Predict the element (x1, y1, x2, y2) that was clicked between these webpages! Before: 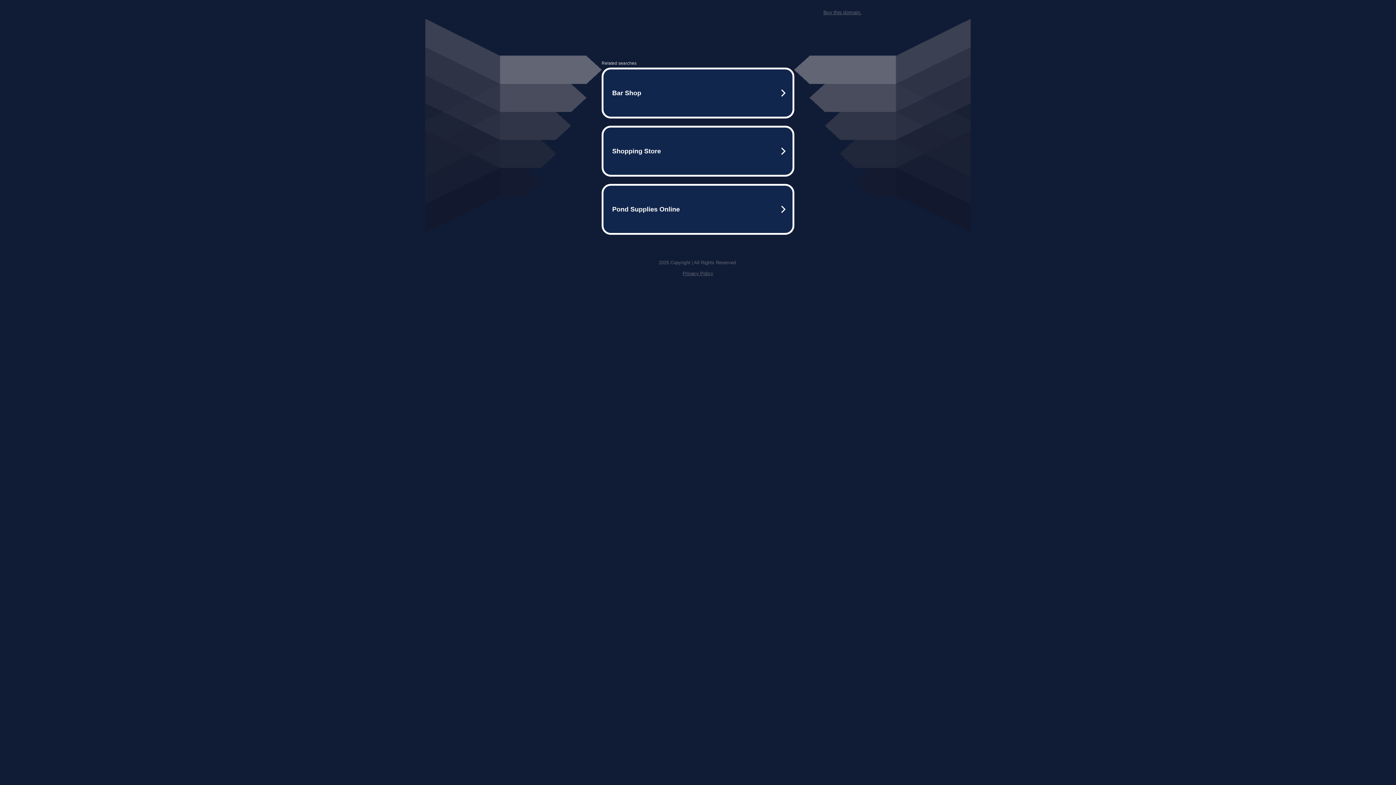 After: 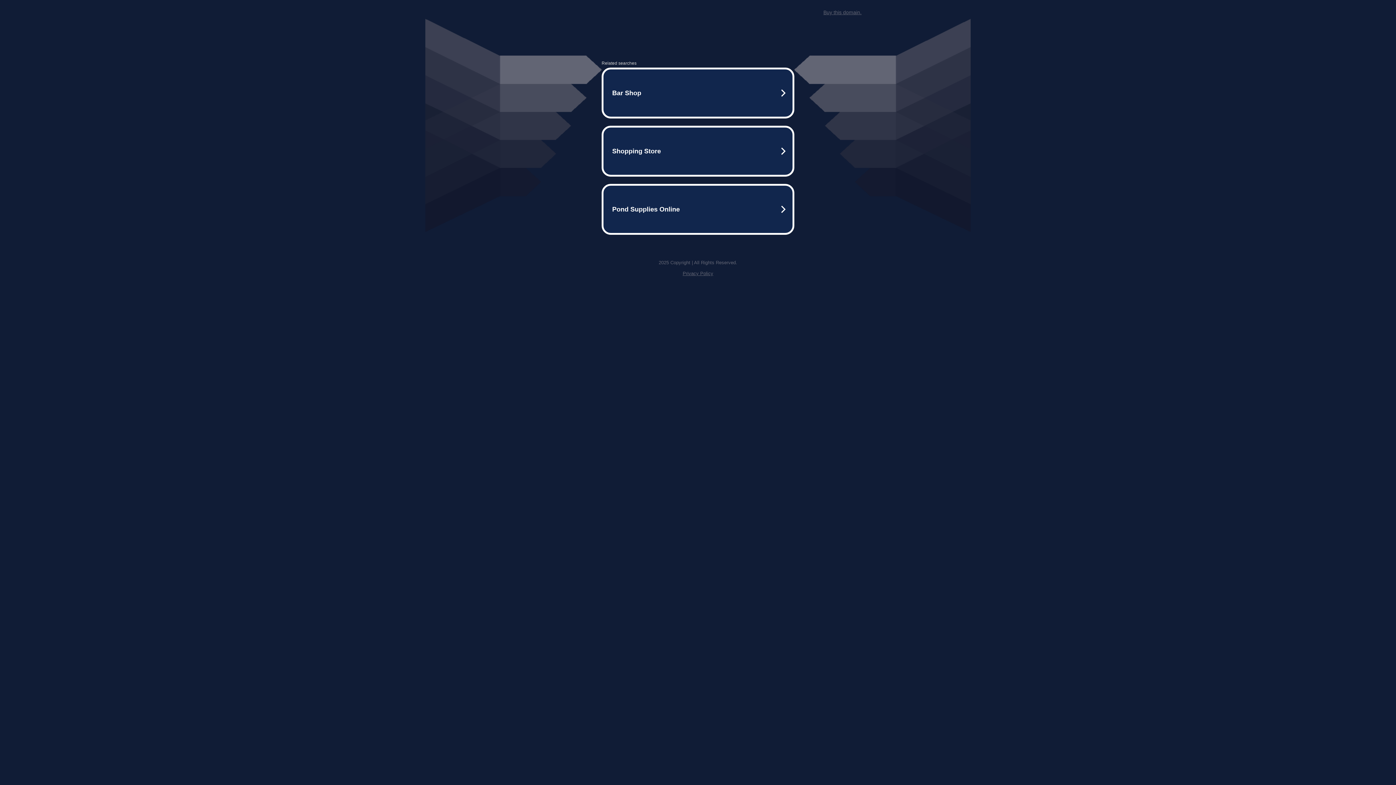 Action: label: Privacy Policy bbox: (682, 270, 713, 276)